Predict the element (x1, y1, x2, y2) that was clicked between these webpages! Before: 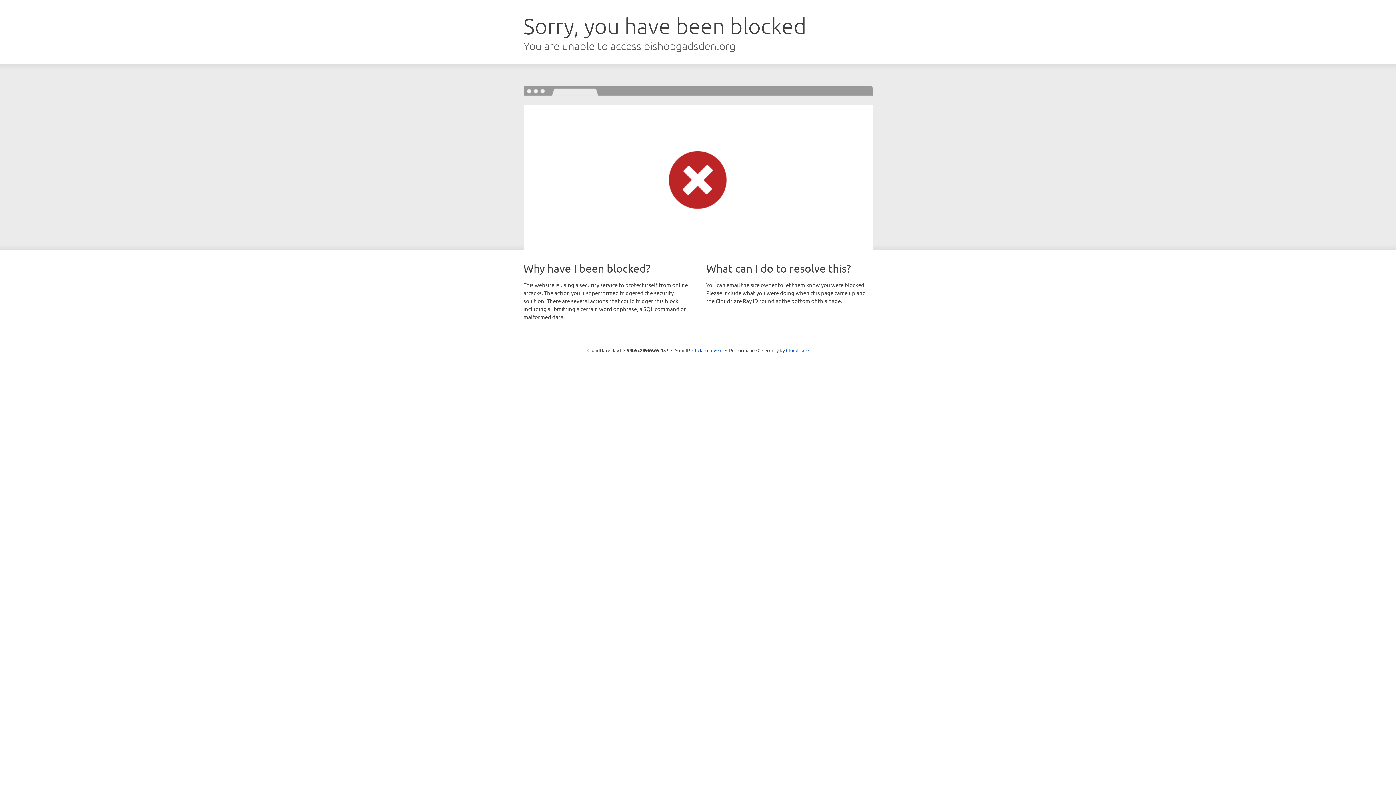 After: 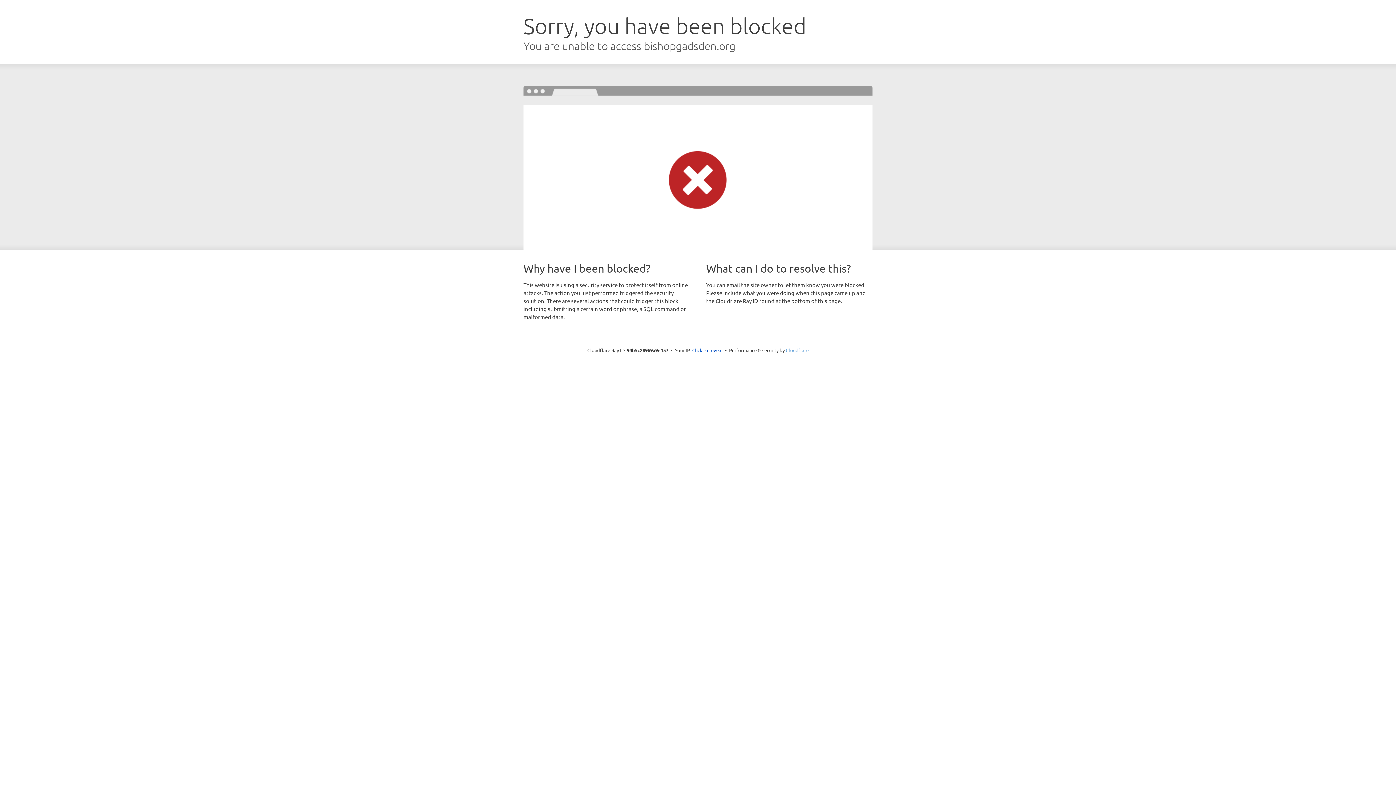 Action: bbox: (786, 347, 808, 353) label: Cloudflare